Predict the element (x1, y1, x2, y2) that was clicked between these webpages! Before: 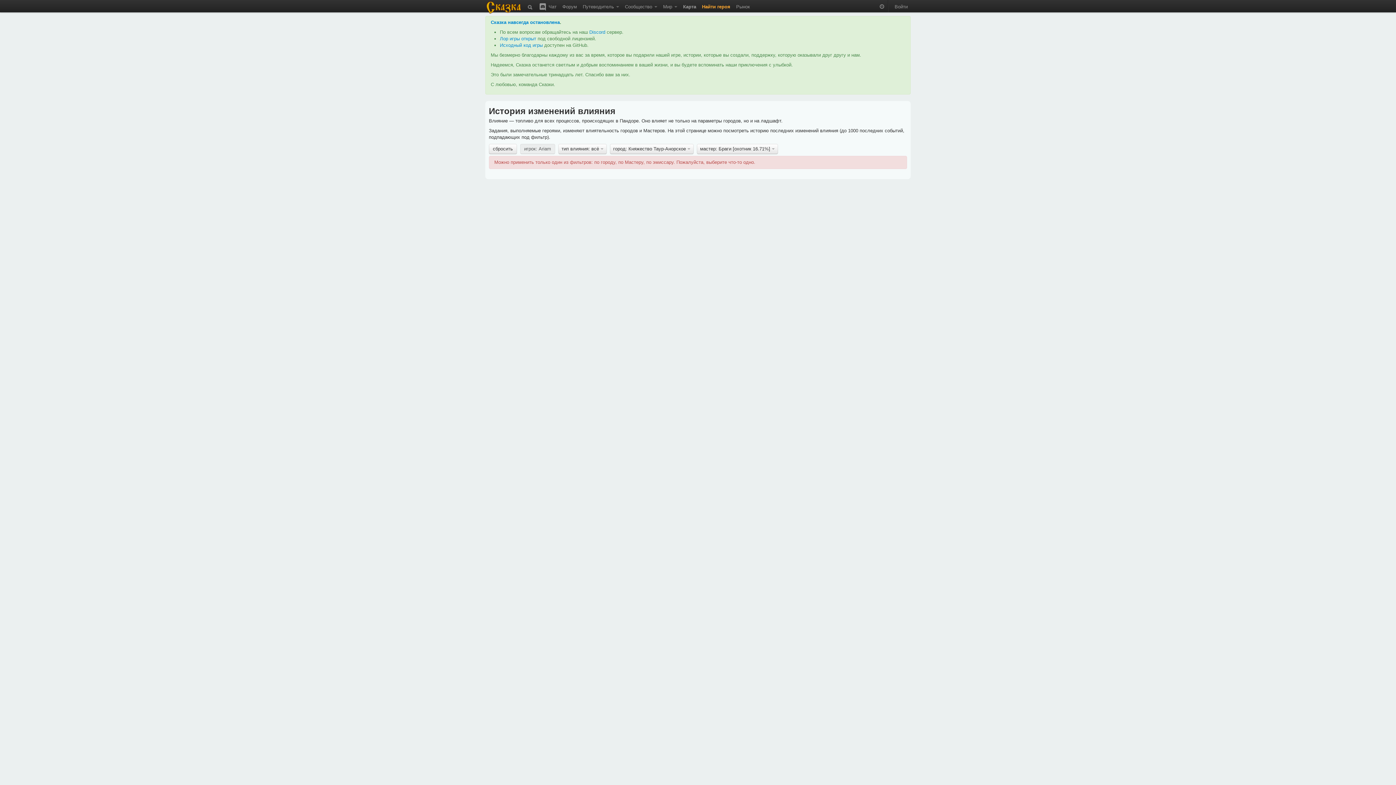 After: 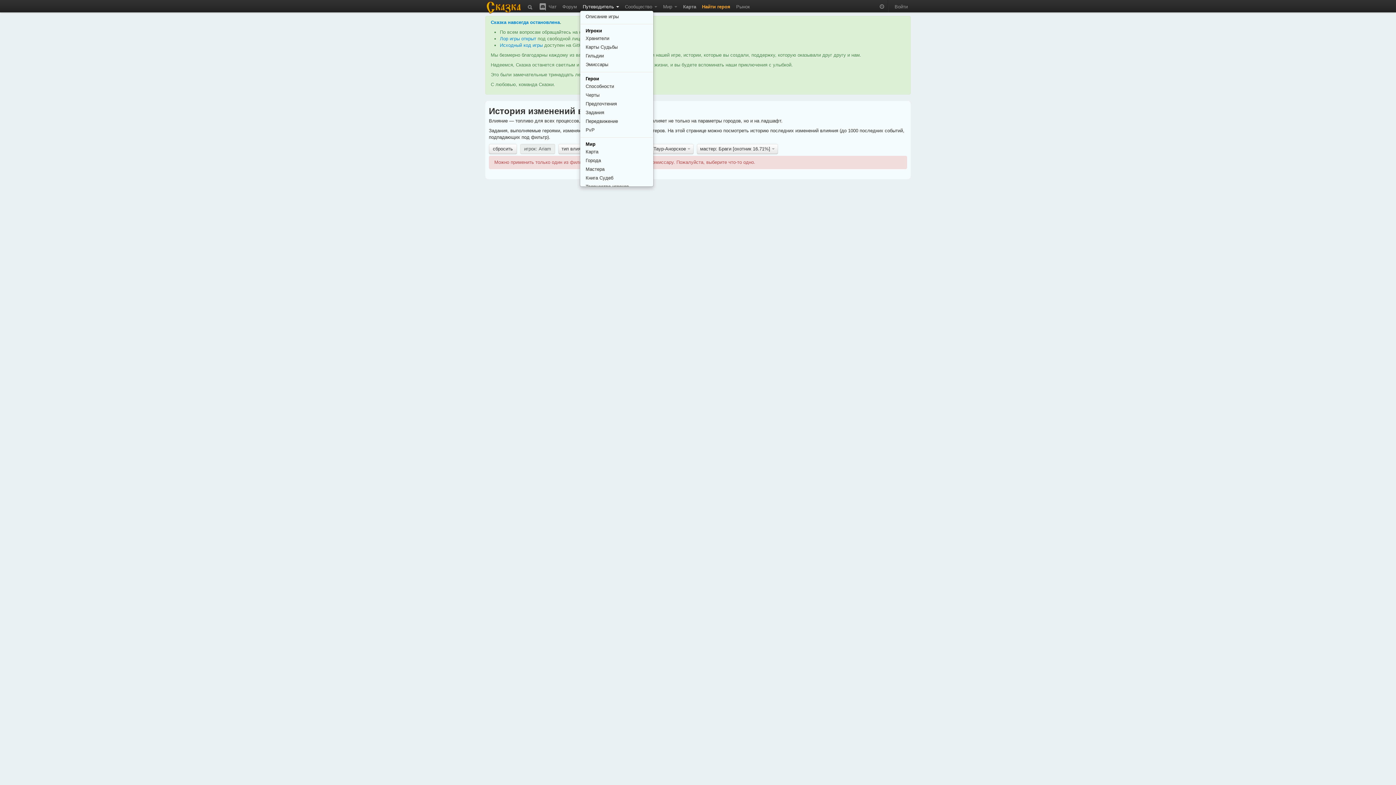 Action: label: Путеводитель  bbox: (580, 0, 622, 10)